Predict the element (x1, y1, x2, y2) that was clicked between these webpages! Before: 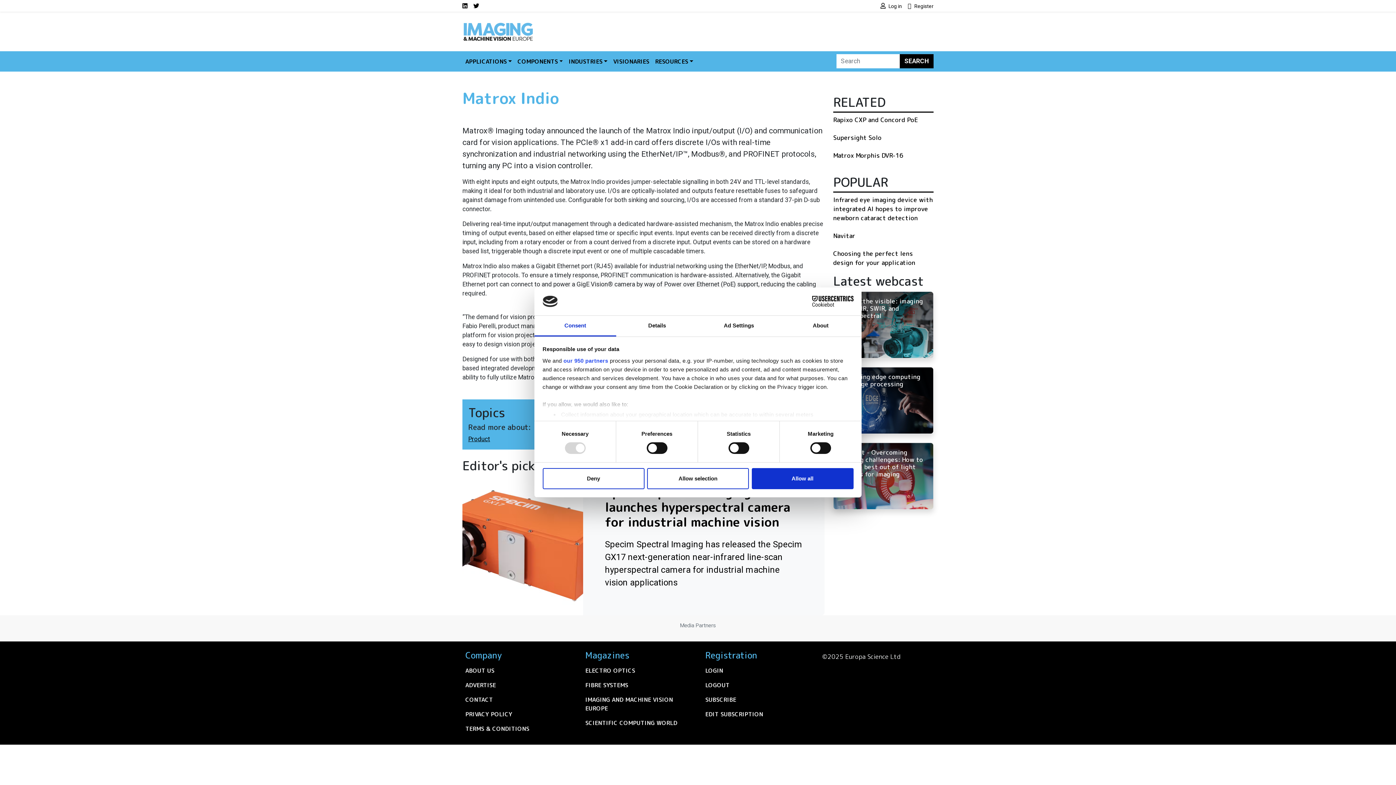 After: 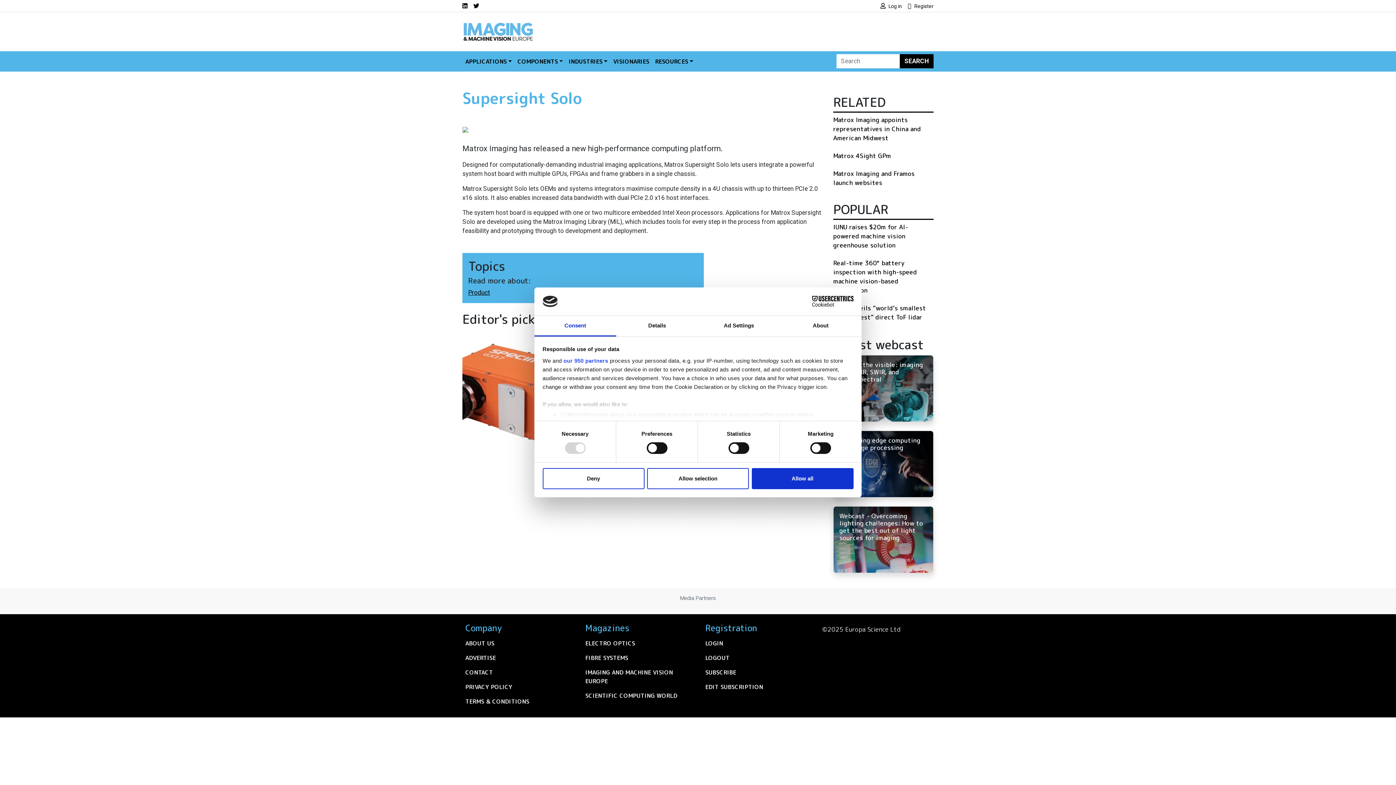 Action: bbox: (833, 133, 881, 141) label: Supersight Solo